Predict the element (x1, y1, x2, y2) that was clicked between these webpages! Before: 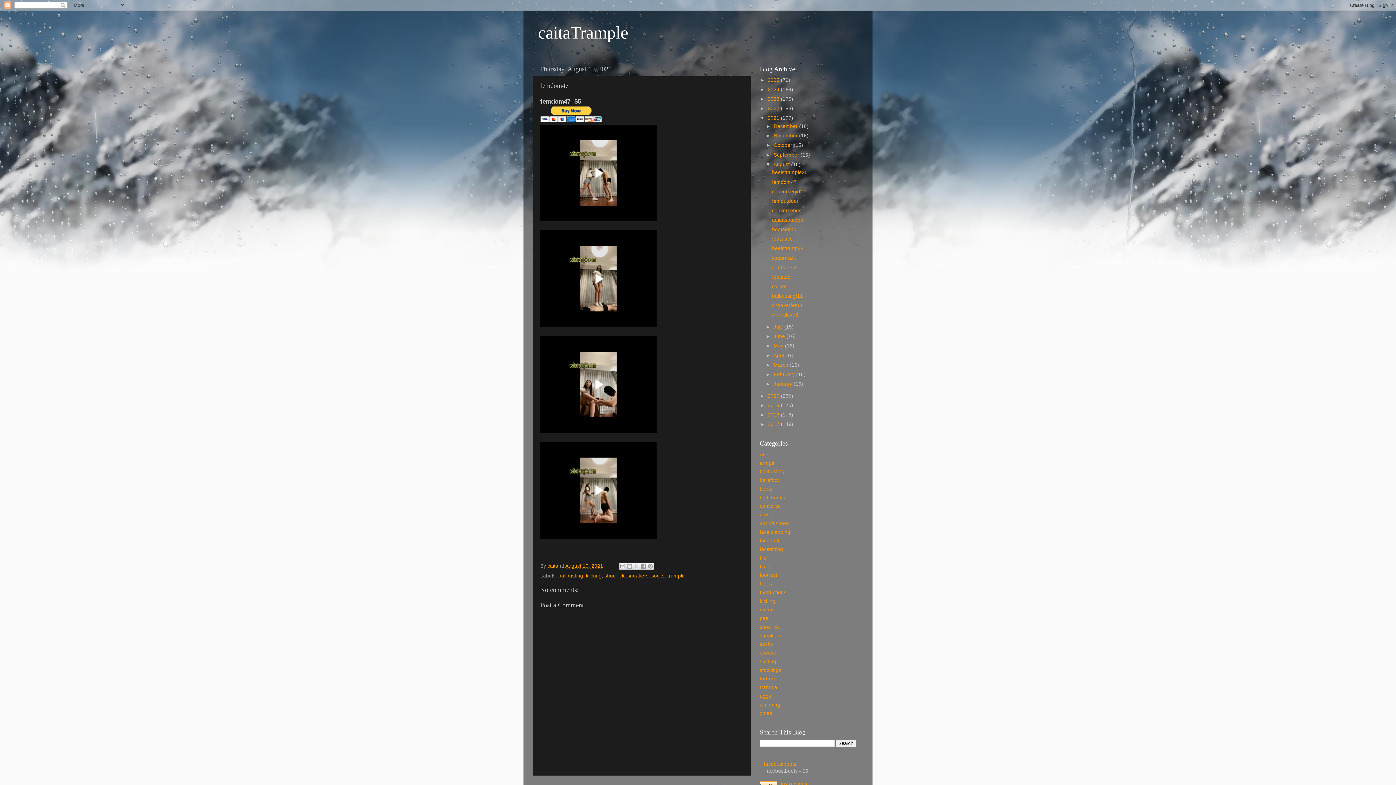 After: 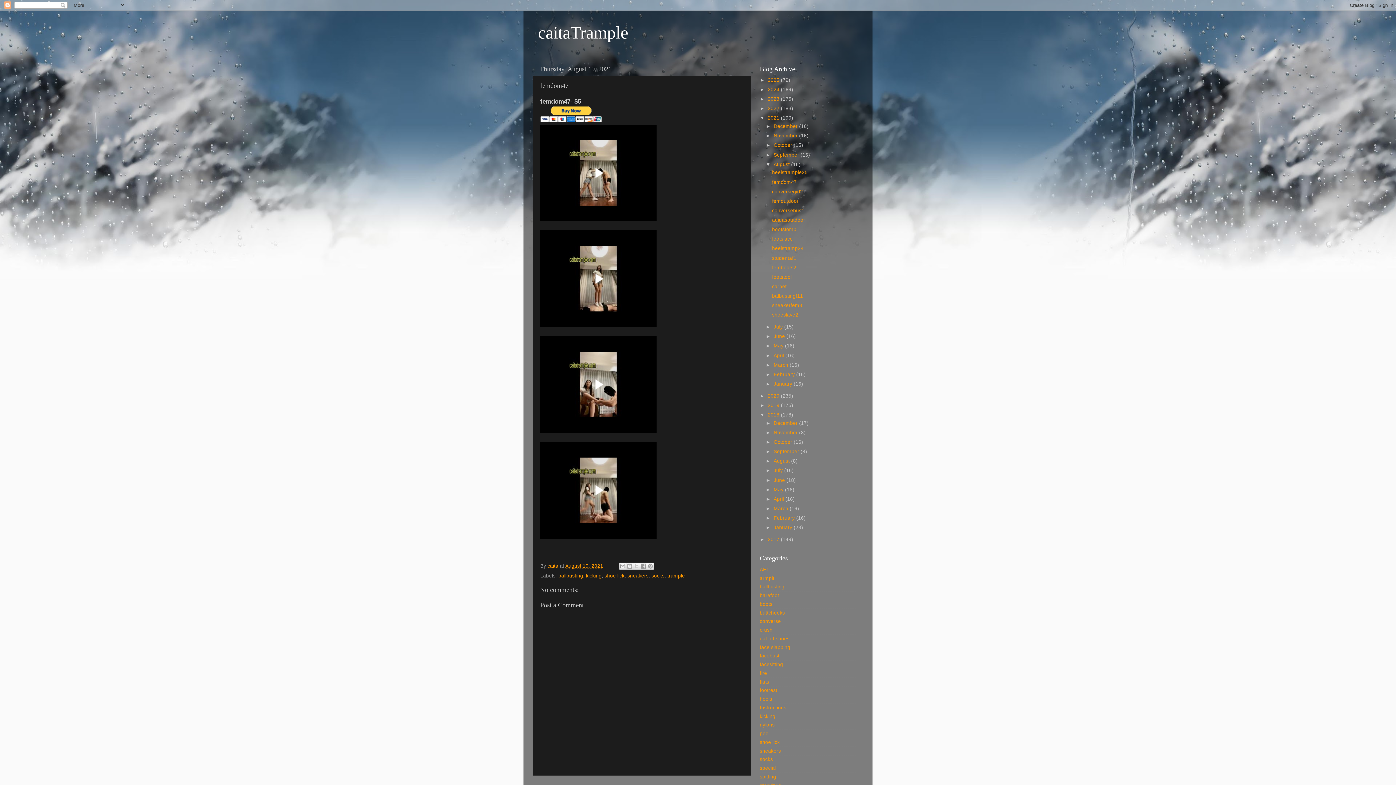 Action: bbox: (760, 412, 768, 417) label: ►  